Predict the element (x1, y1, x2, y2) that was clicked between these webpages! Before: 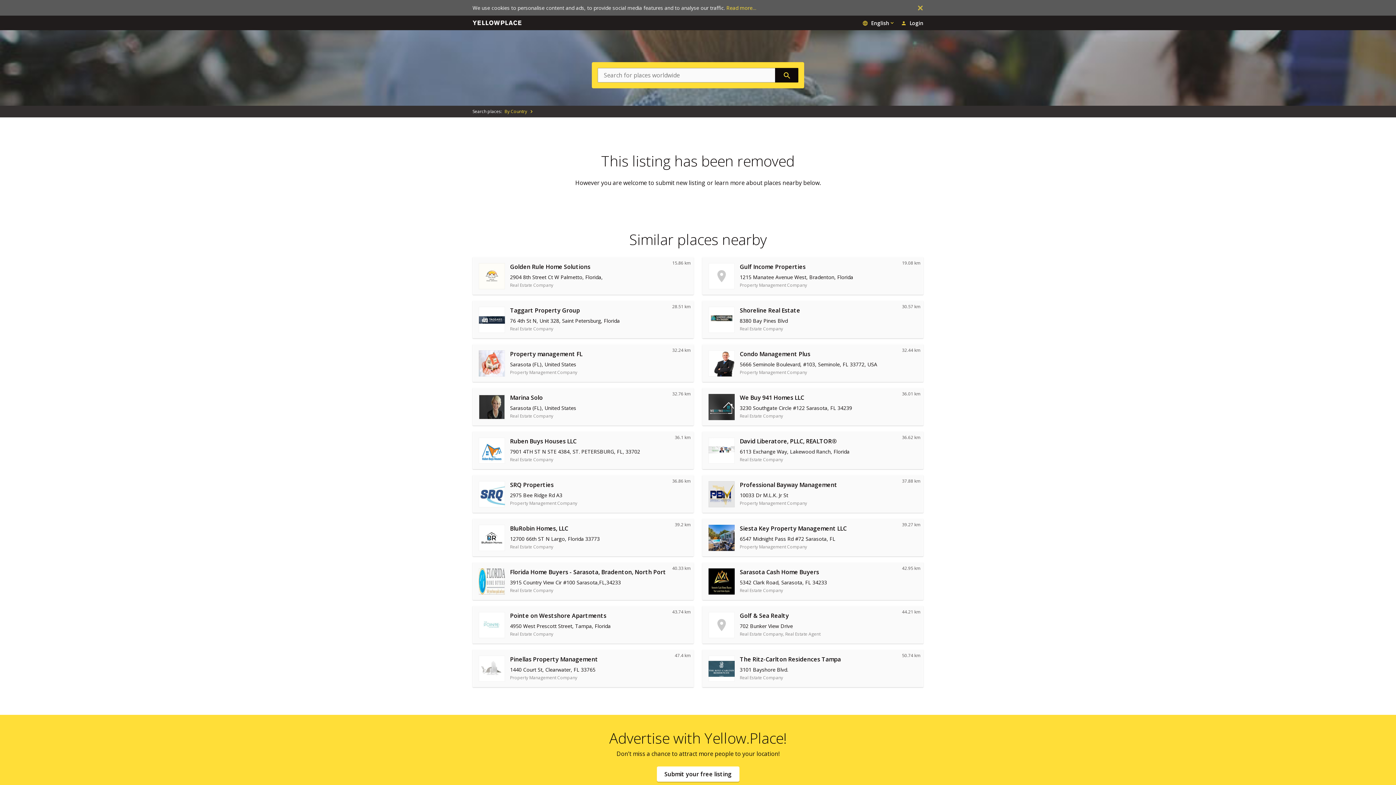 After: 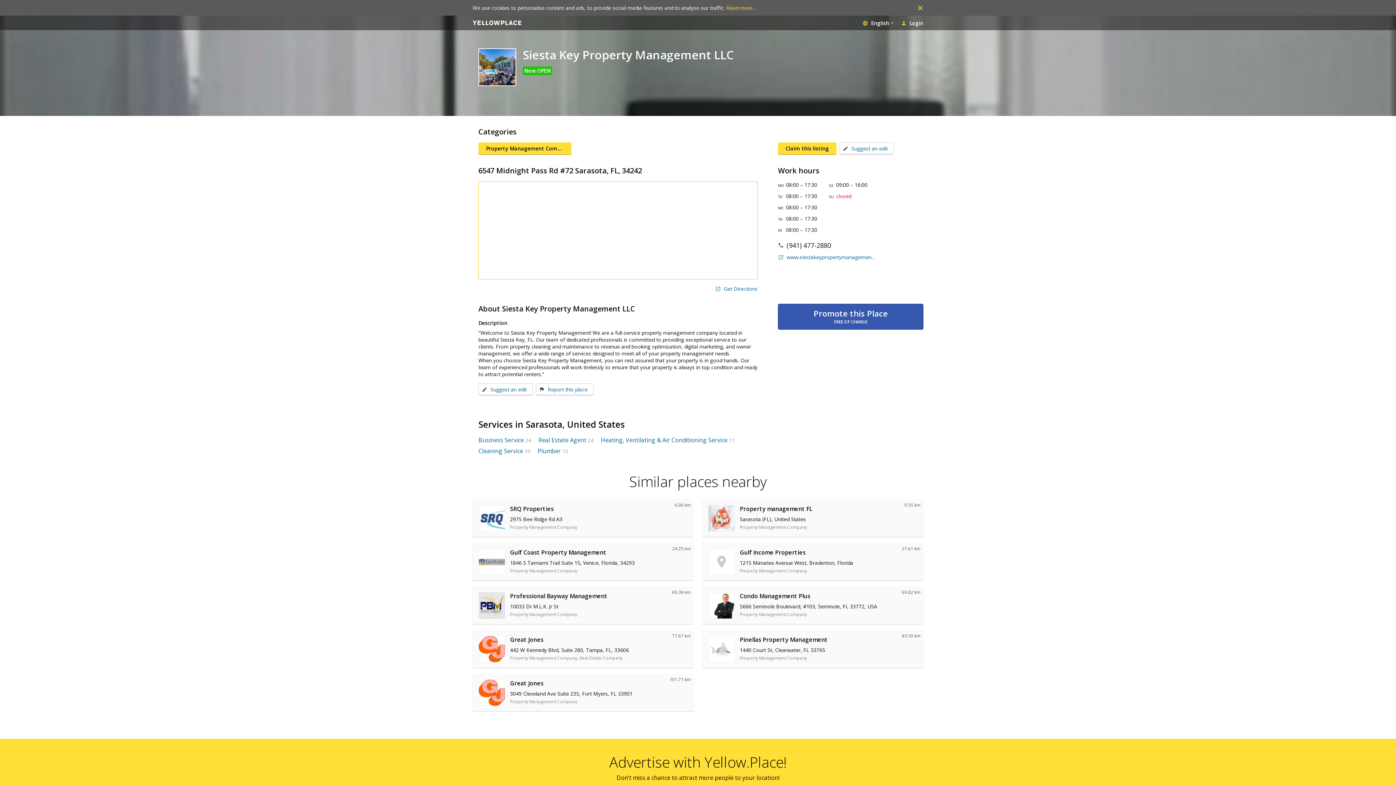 Action: label: 39.27 km
Siesta Key Property Management LLC

6547 Midnight Pass Rd #72 Sarasota, FL

Property Management Company bbox: (702, 518, 923, 556)